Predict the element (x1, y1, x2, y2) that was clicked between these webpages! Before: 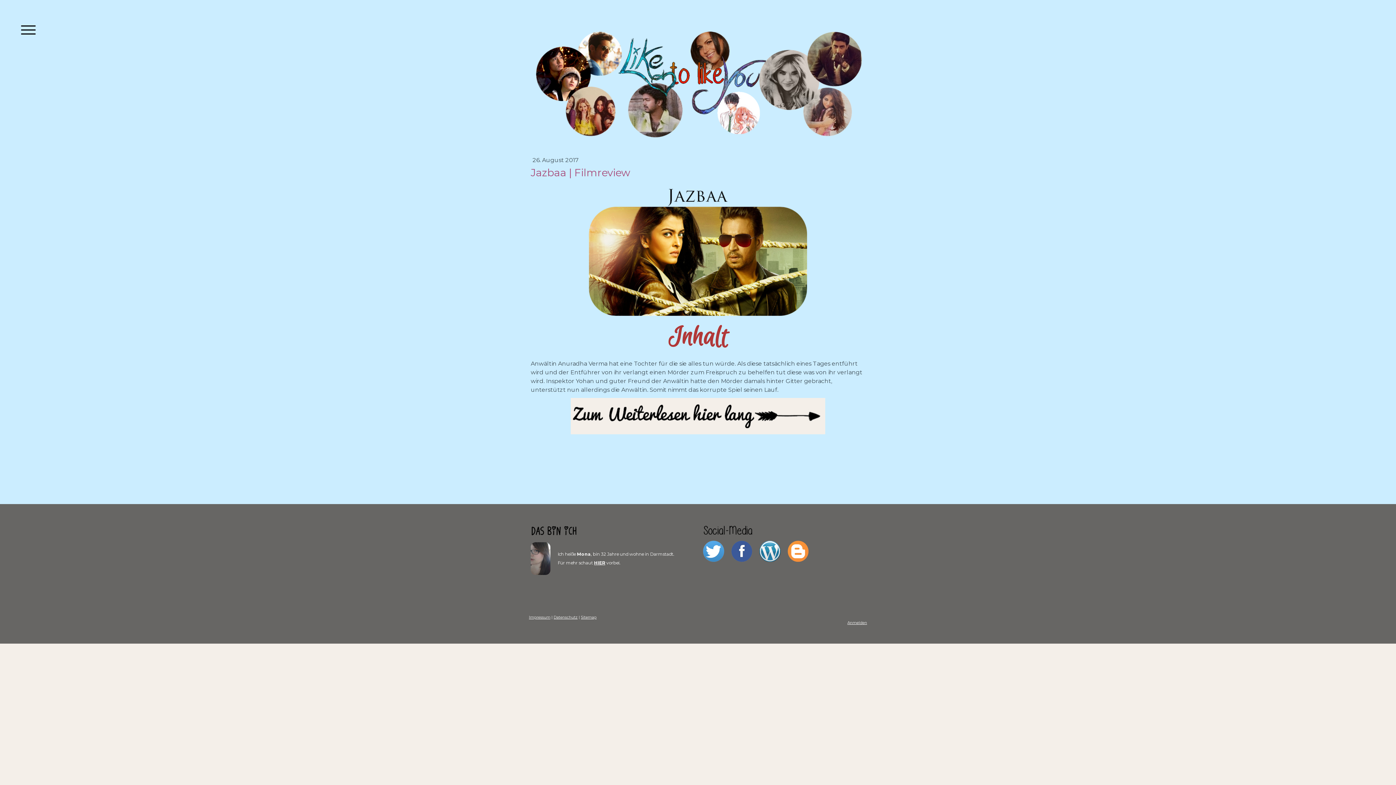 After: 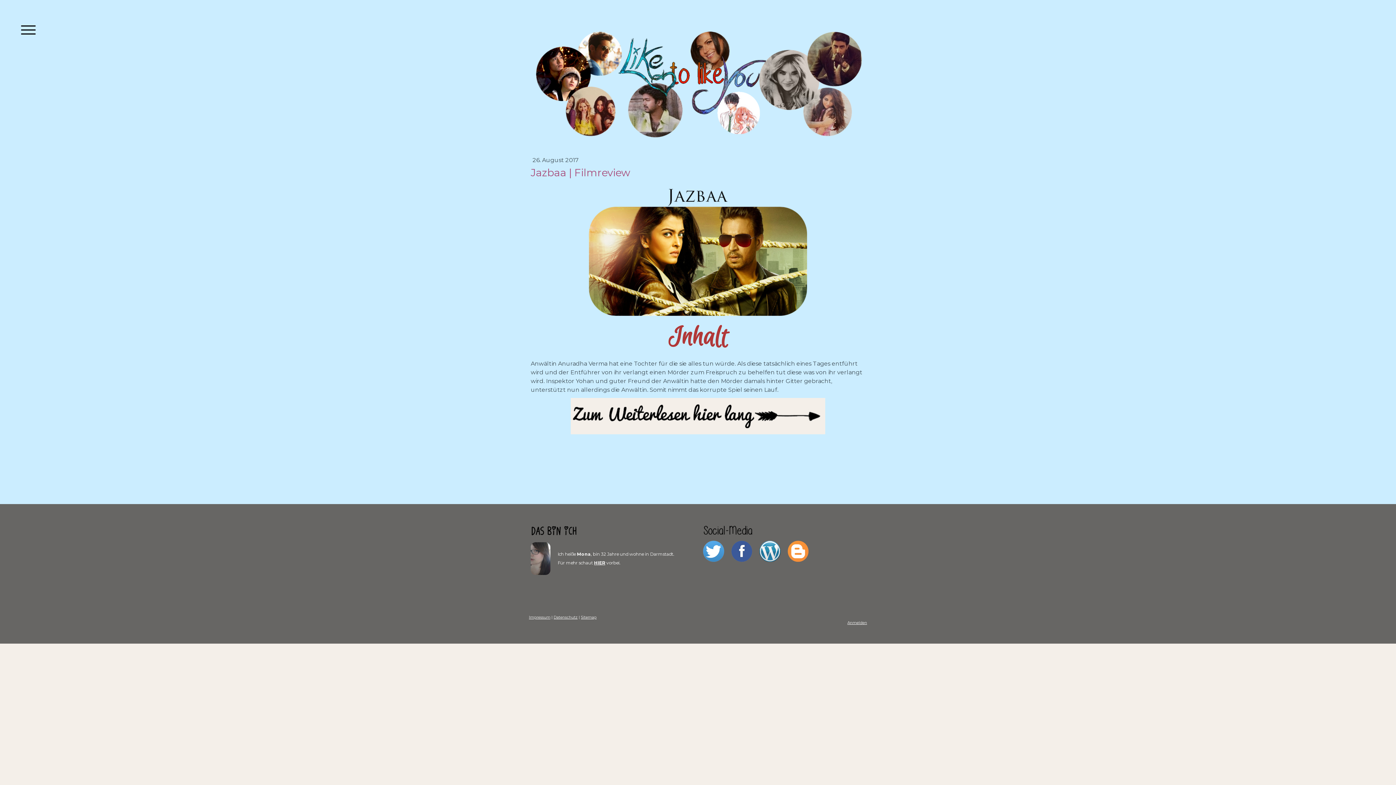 Action: bbox: (703, 541, 724, 562)